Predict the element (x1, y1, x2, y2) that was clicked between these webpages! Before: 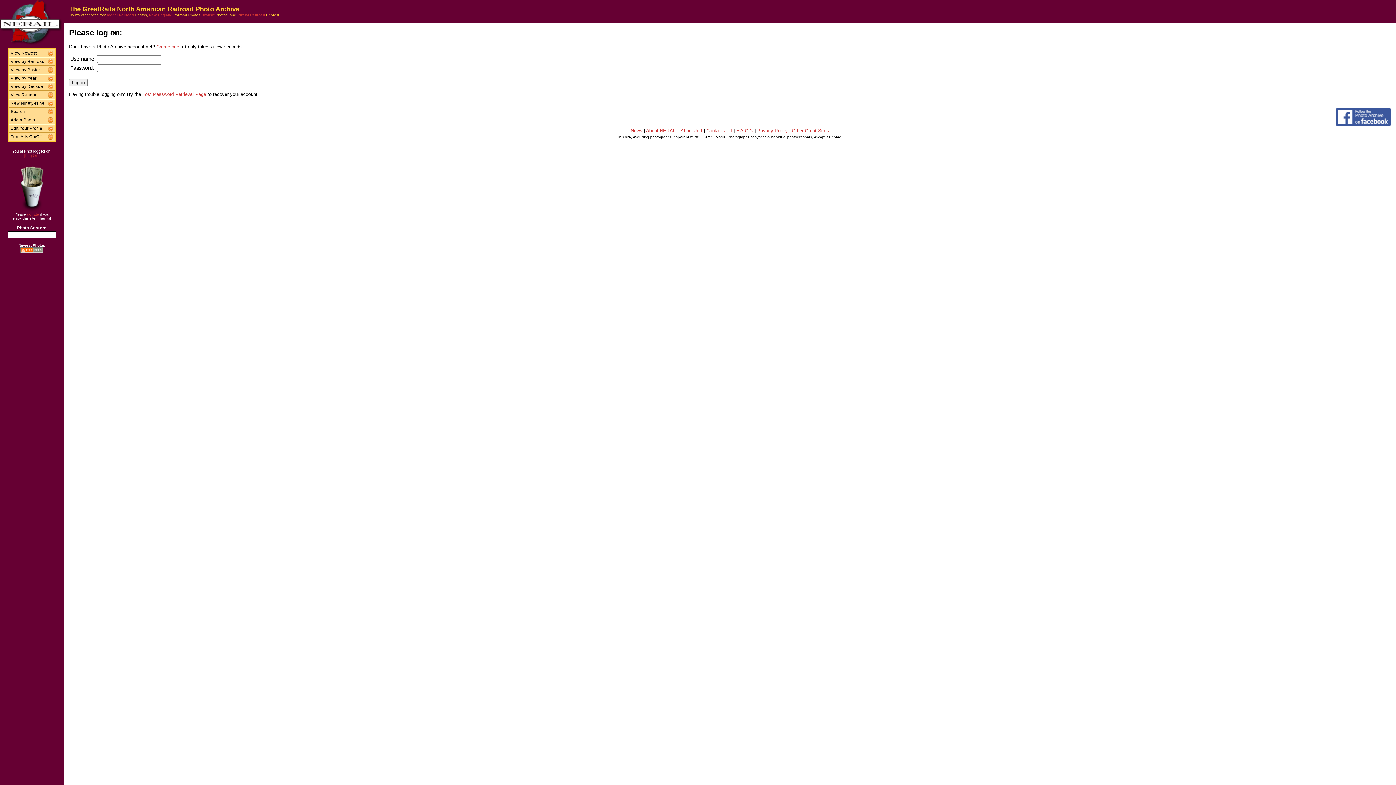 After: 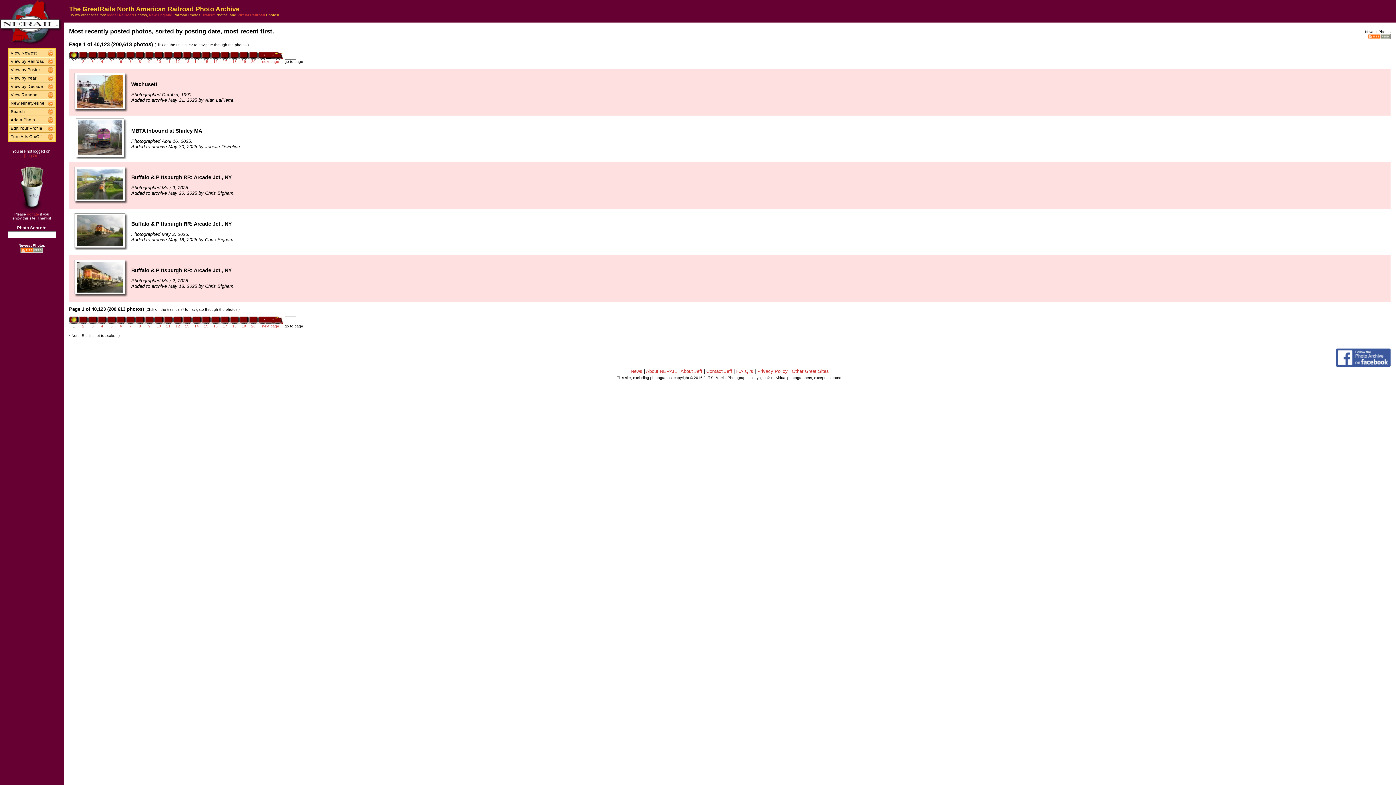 Action: bbox: (47, 49, 54, 57)